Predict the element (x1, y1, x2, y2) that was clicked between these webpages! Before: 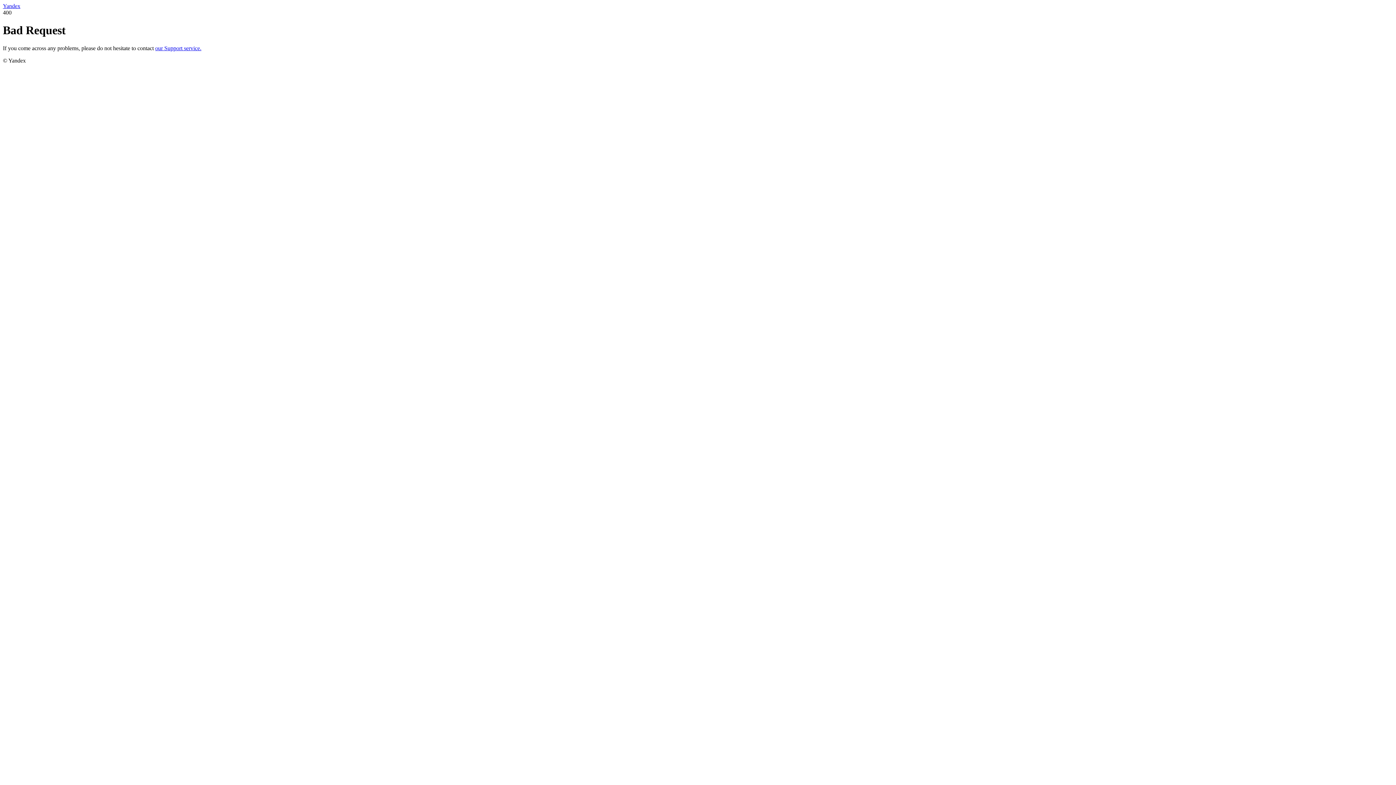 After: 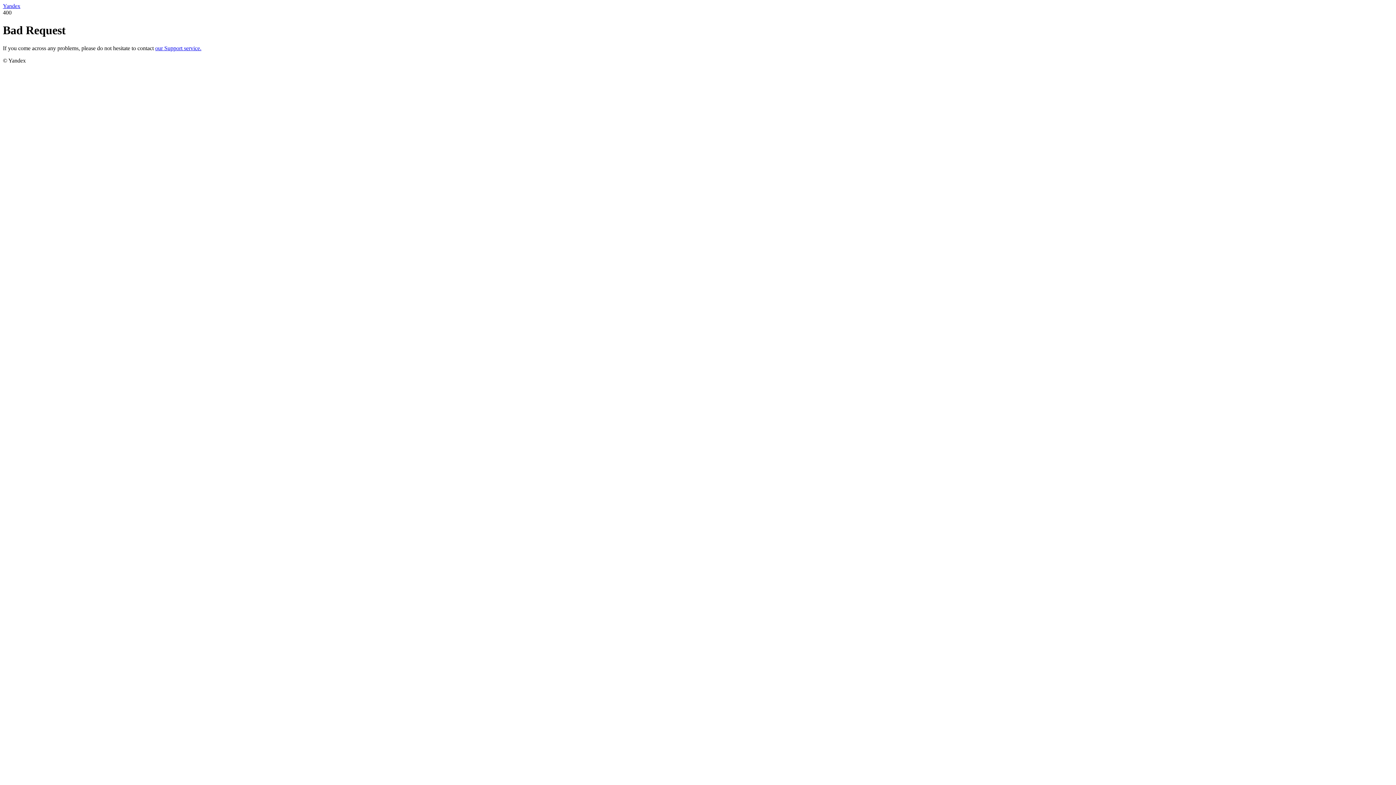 Action: bbox: (2, 2, 20, 9) label: Yandex